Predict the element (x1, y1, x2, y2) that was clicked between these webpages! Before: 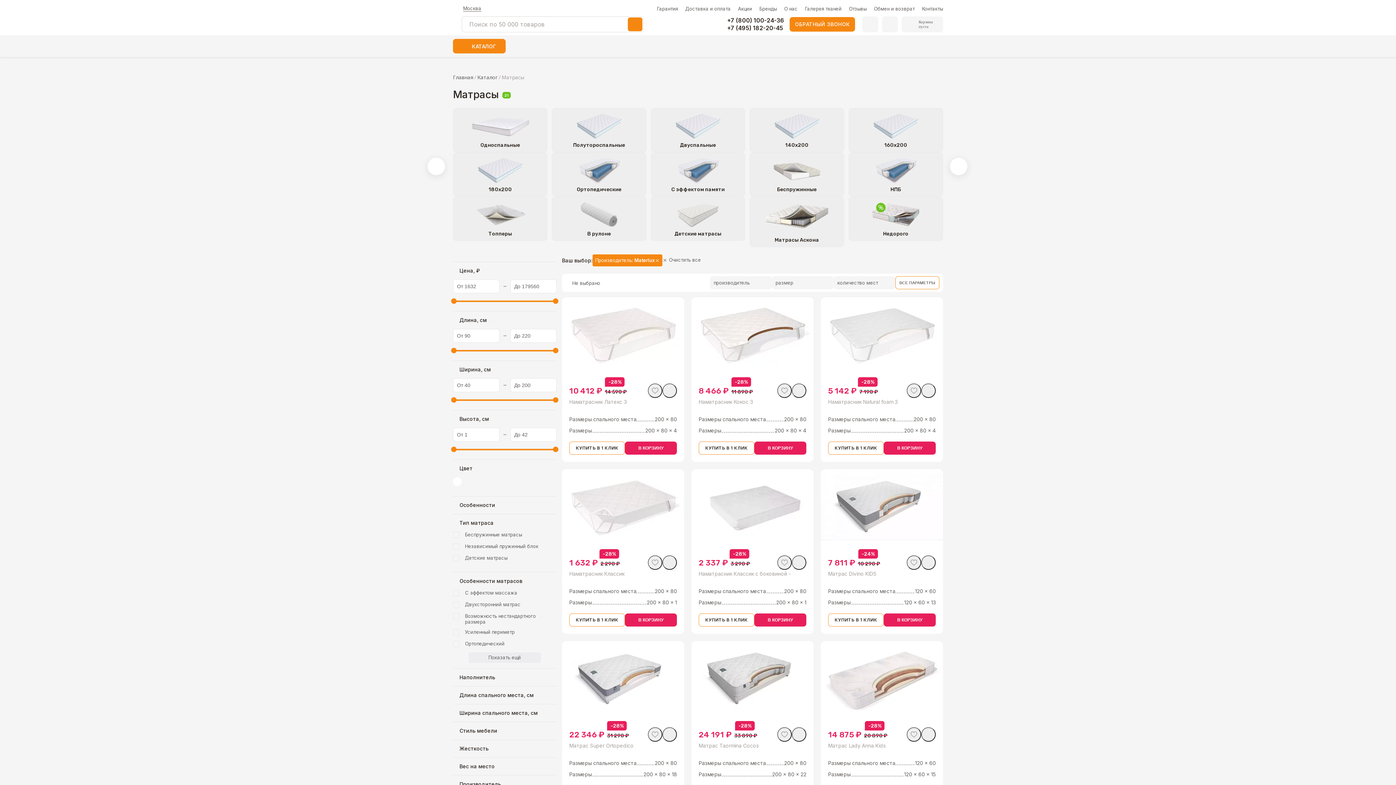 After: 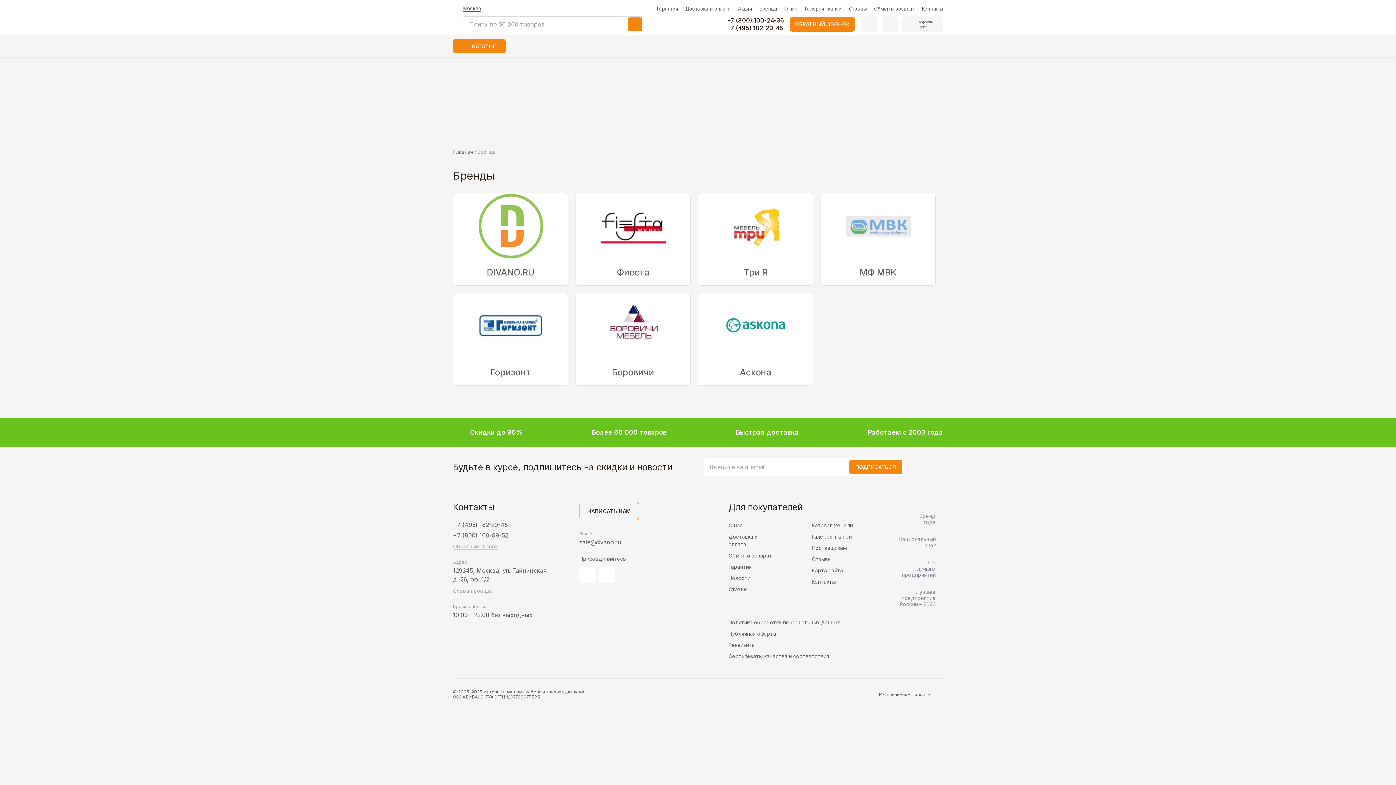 Action: label: Бренды bbox: (759, 5, 777, 11)